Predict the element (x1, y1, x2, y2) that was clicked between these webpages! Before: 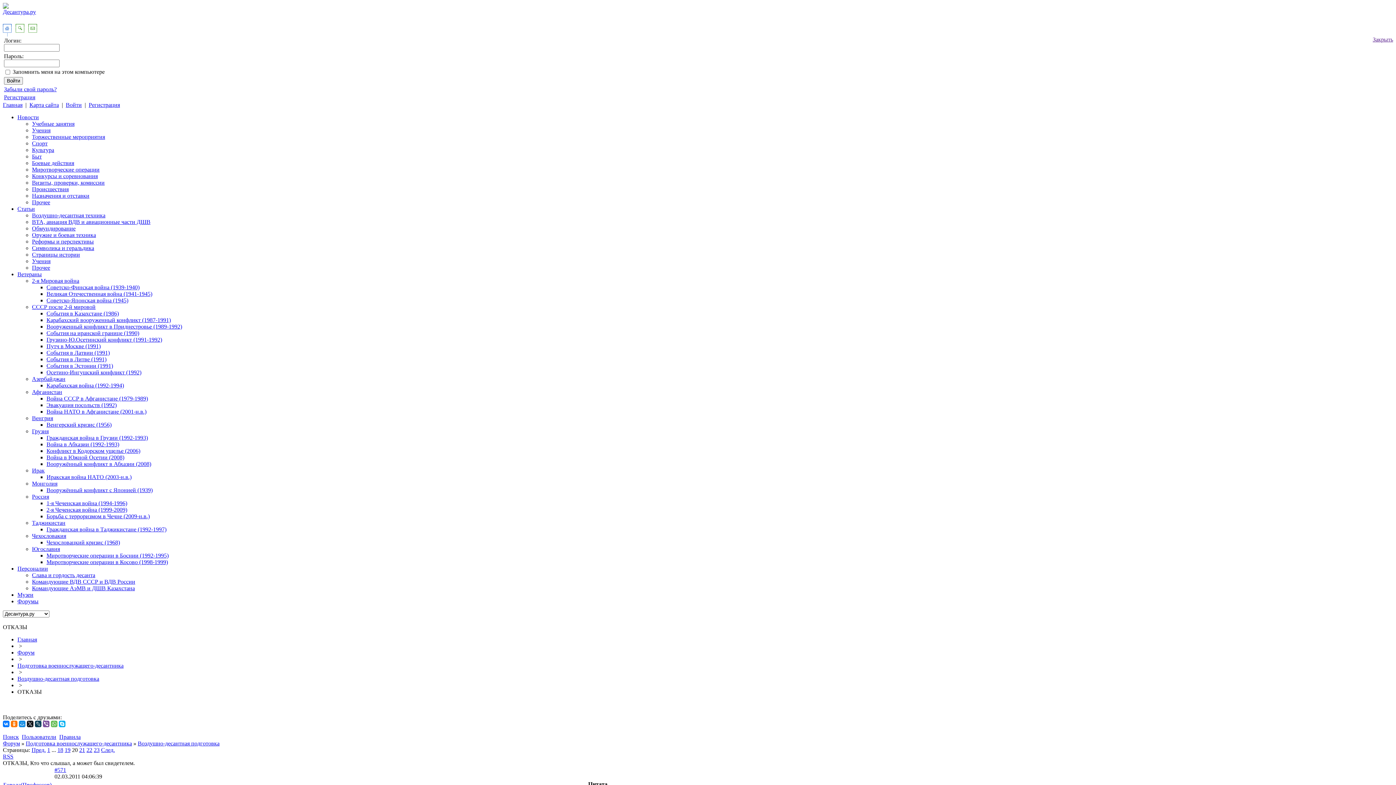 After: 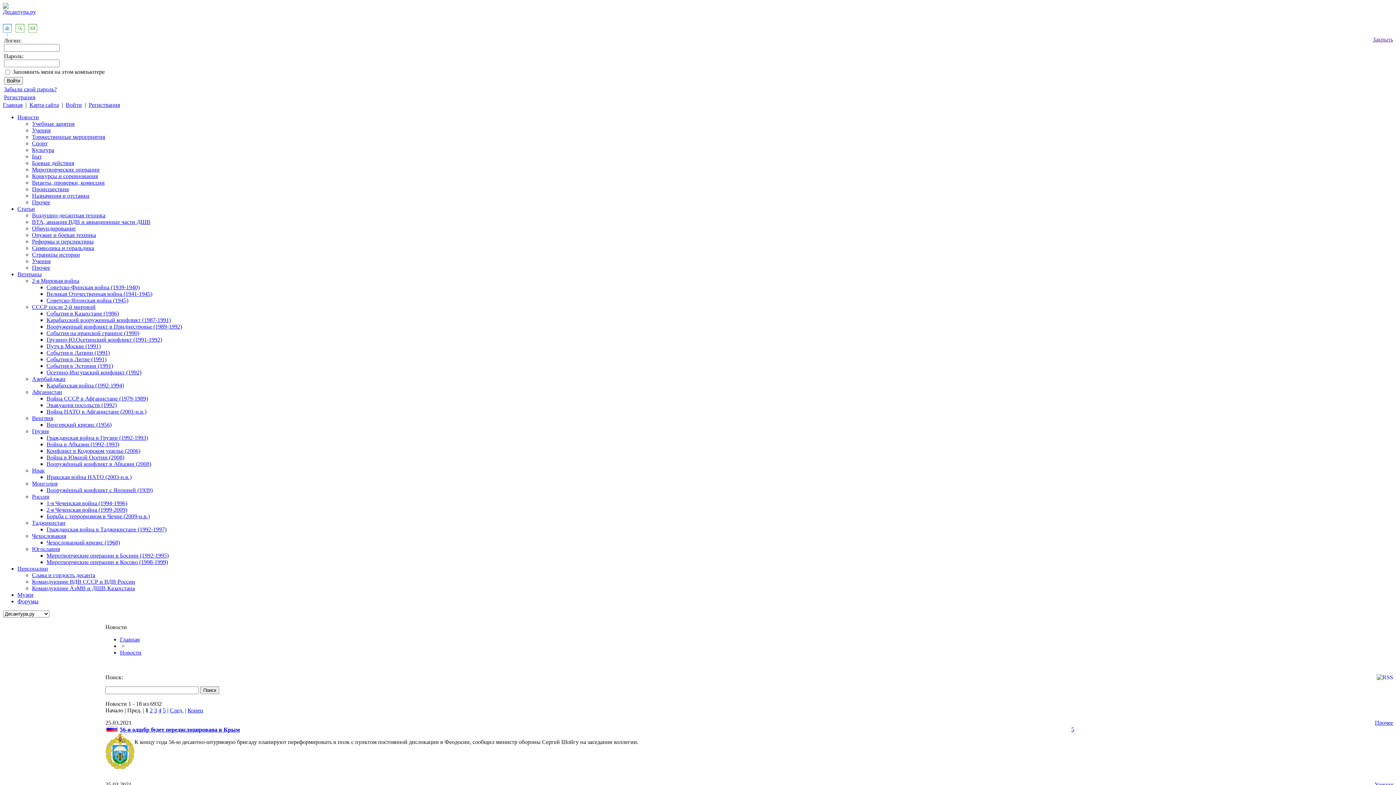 Action: label: Новости bbox: (17, 114, 38, 120)